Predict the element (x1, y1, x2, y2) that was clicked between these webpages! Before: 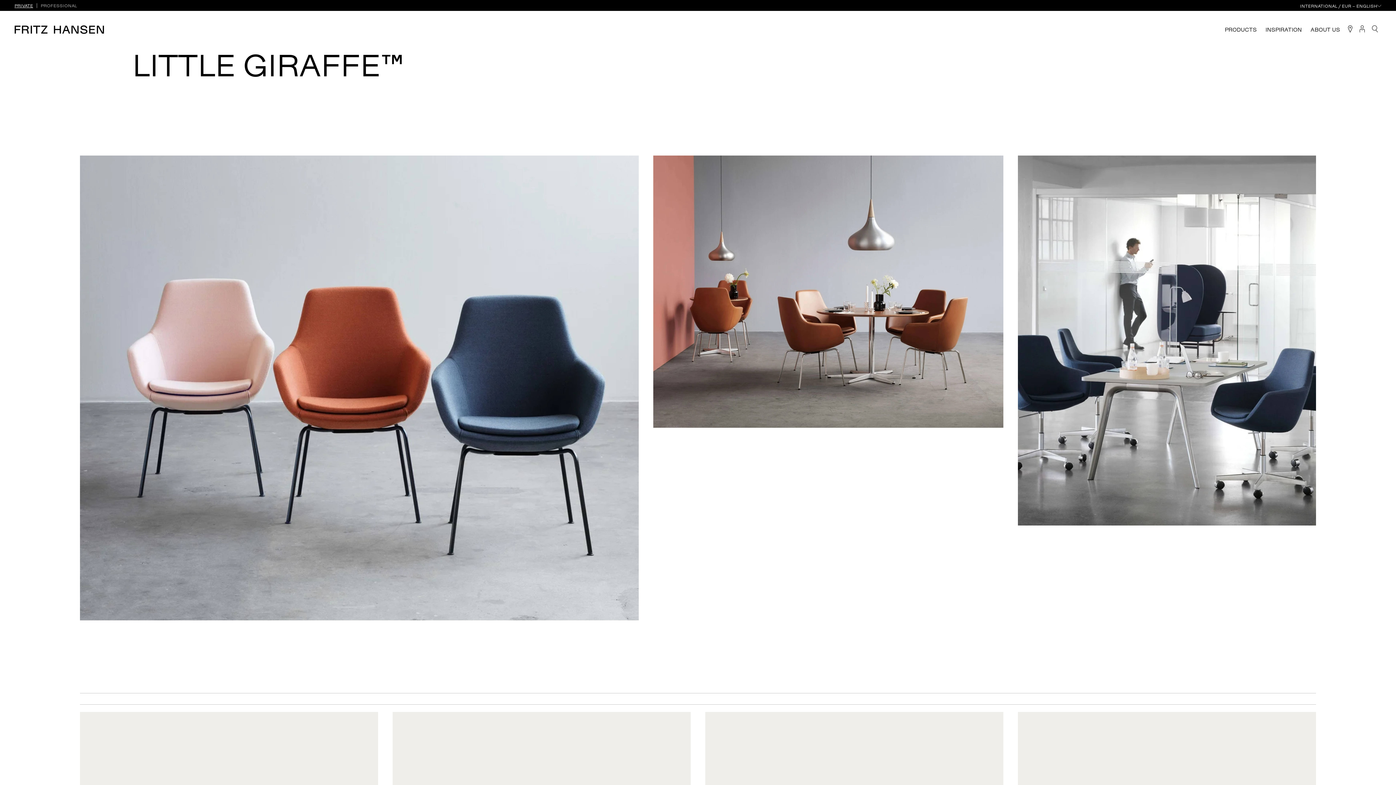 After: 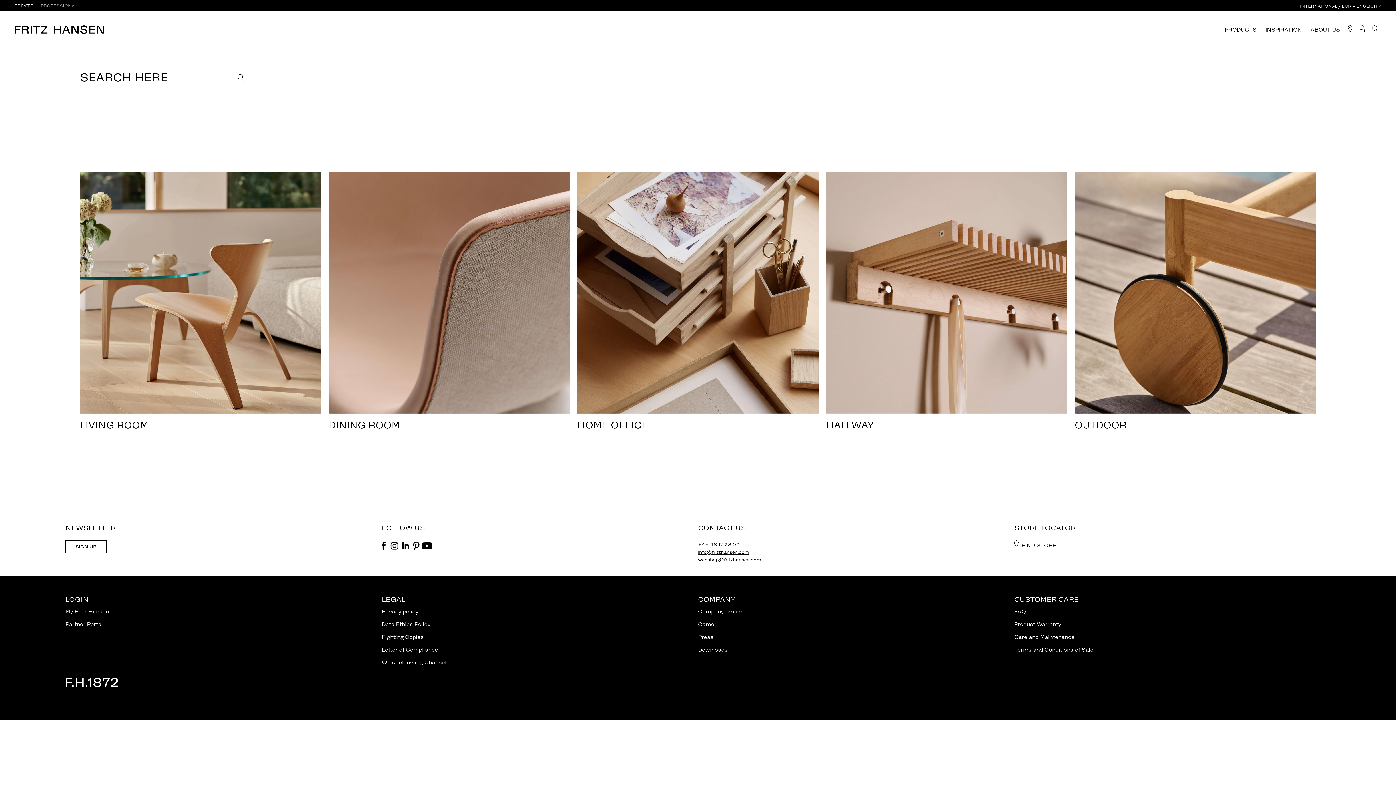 Action: bbox: (1368, 25, 1381, 34)